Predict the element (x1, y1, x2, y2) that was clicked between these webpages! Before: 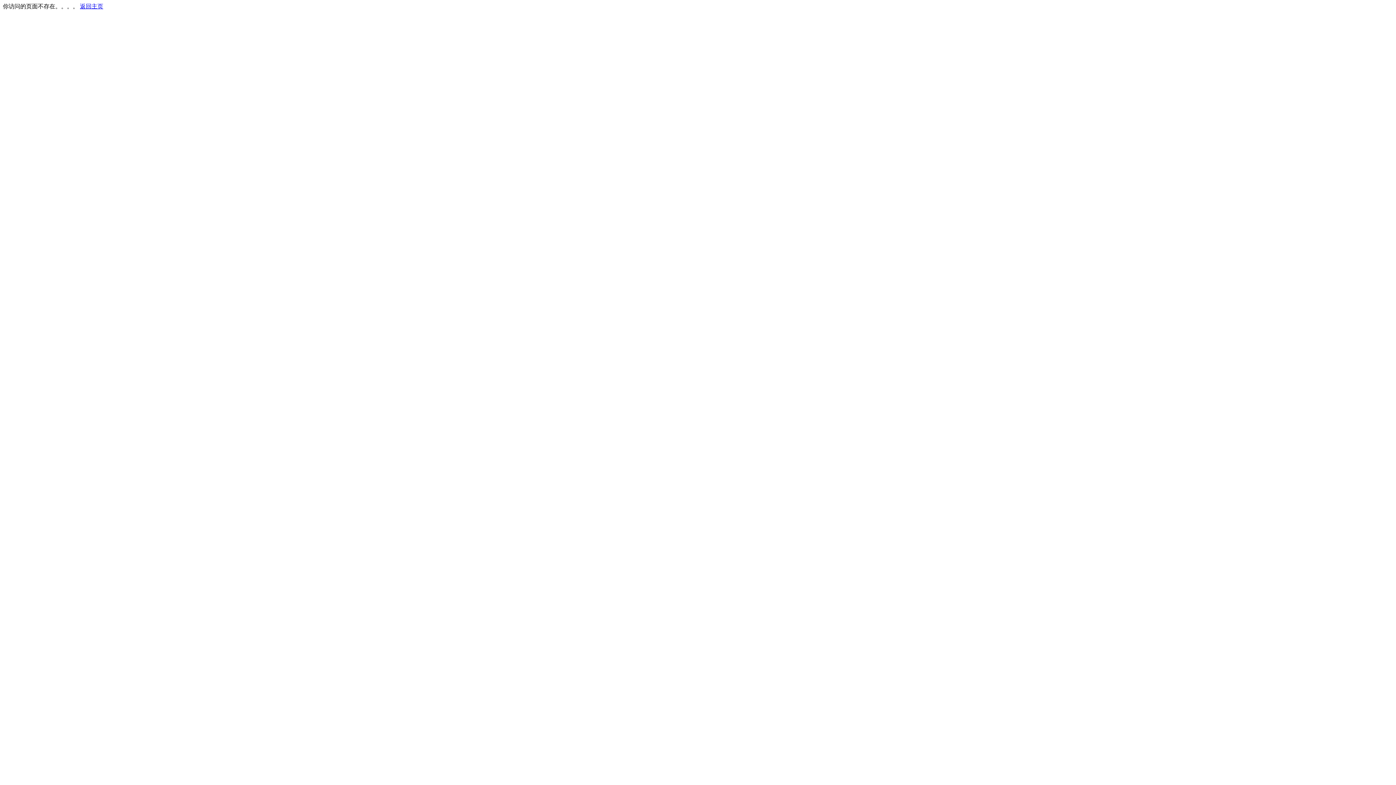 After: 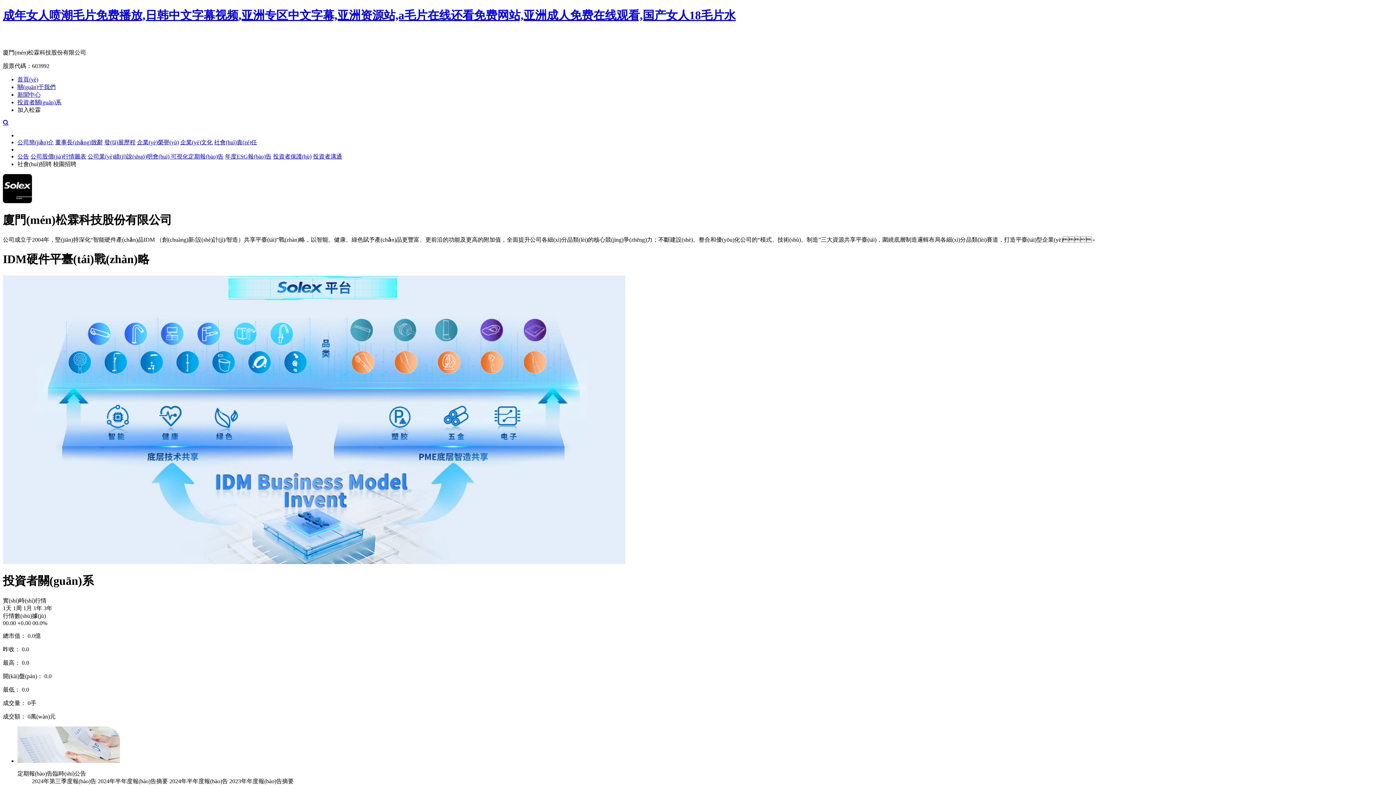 Action: bbox: (80, 3, 103, 9) label: 返回主页